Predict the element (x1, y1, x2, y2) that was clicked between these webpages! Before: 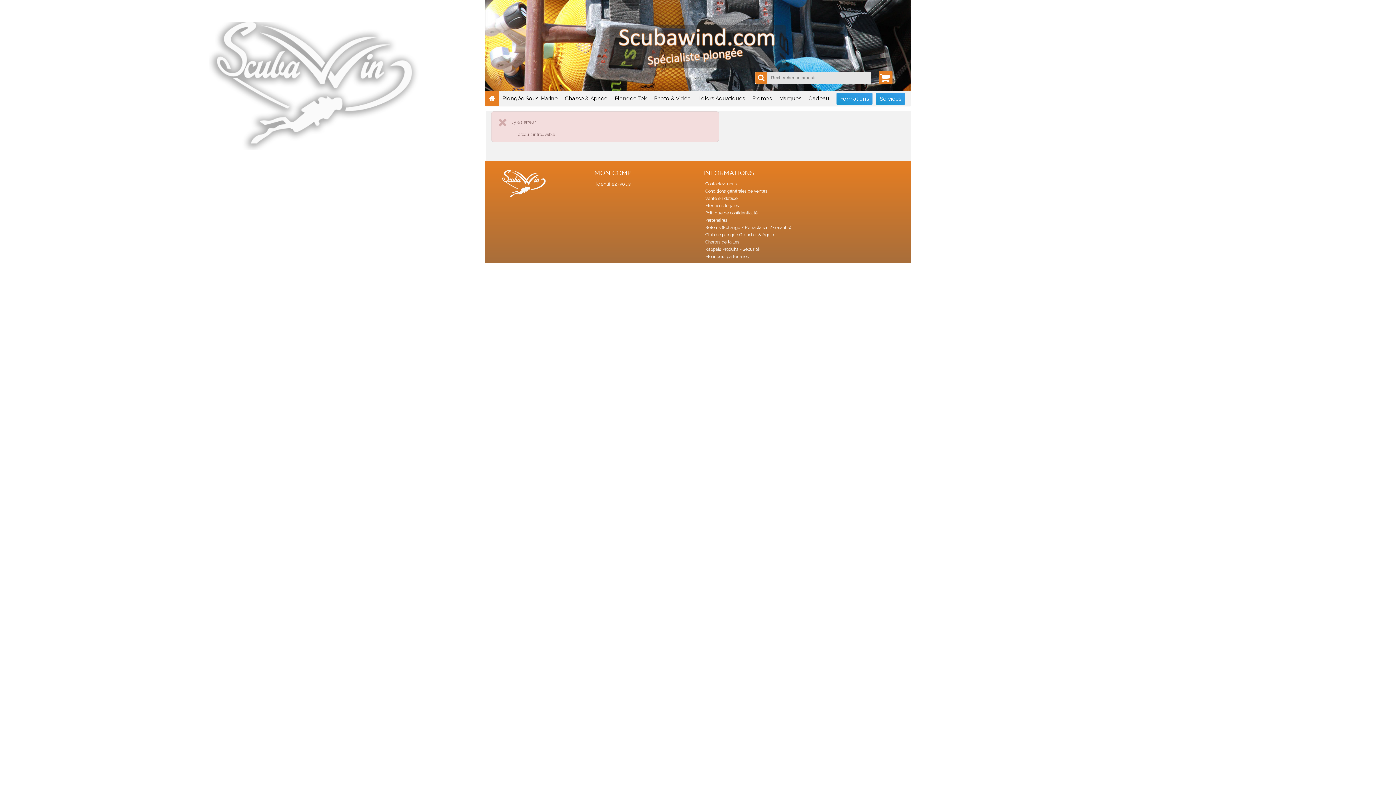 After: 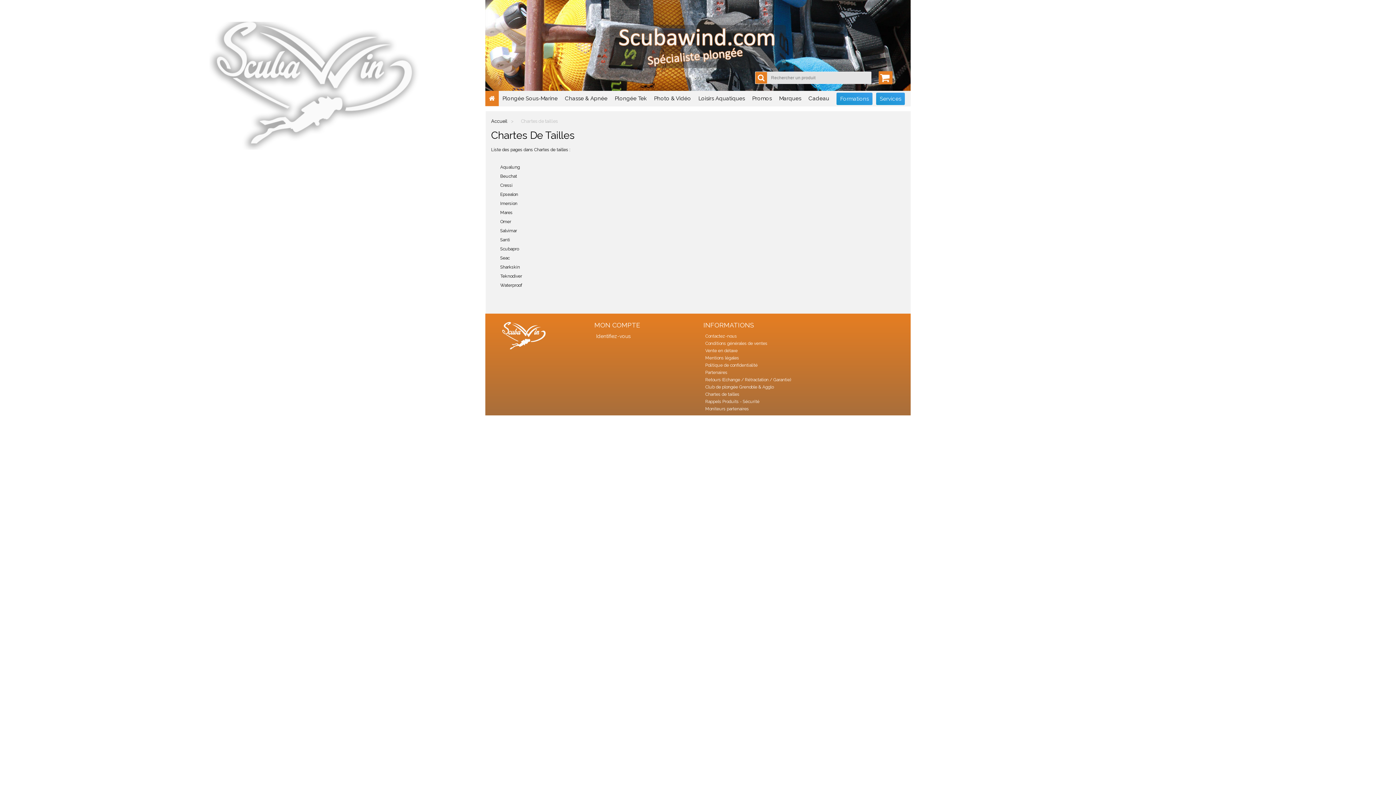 Action: bbox: (705, 239, 739, 244) label: Chartes de tailles